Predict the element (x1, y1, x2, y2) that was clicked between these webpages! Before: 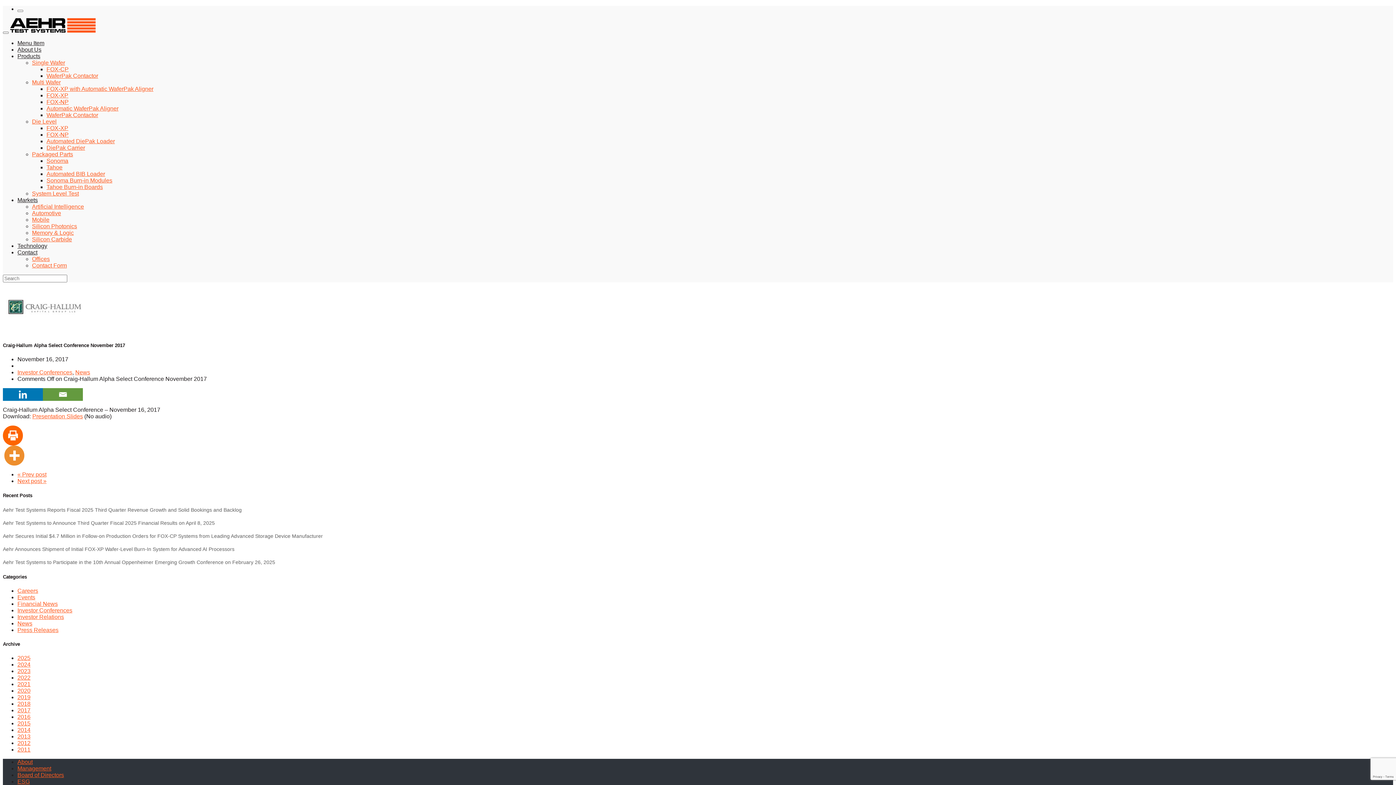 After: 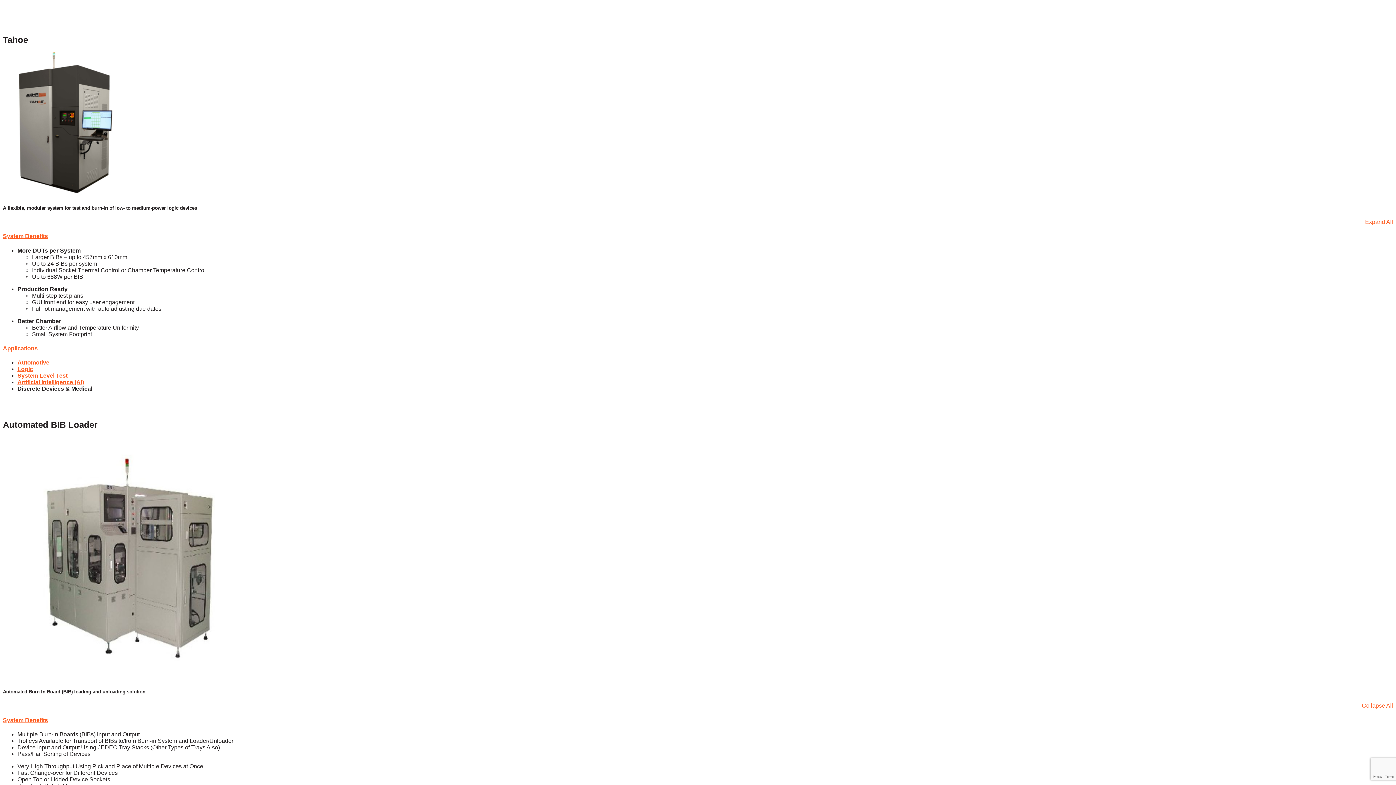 Action: bbox: (46, 164, 62, 170) label: Tahoe